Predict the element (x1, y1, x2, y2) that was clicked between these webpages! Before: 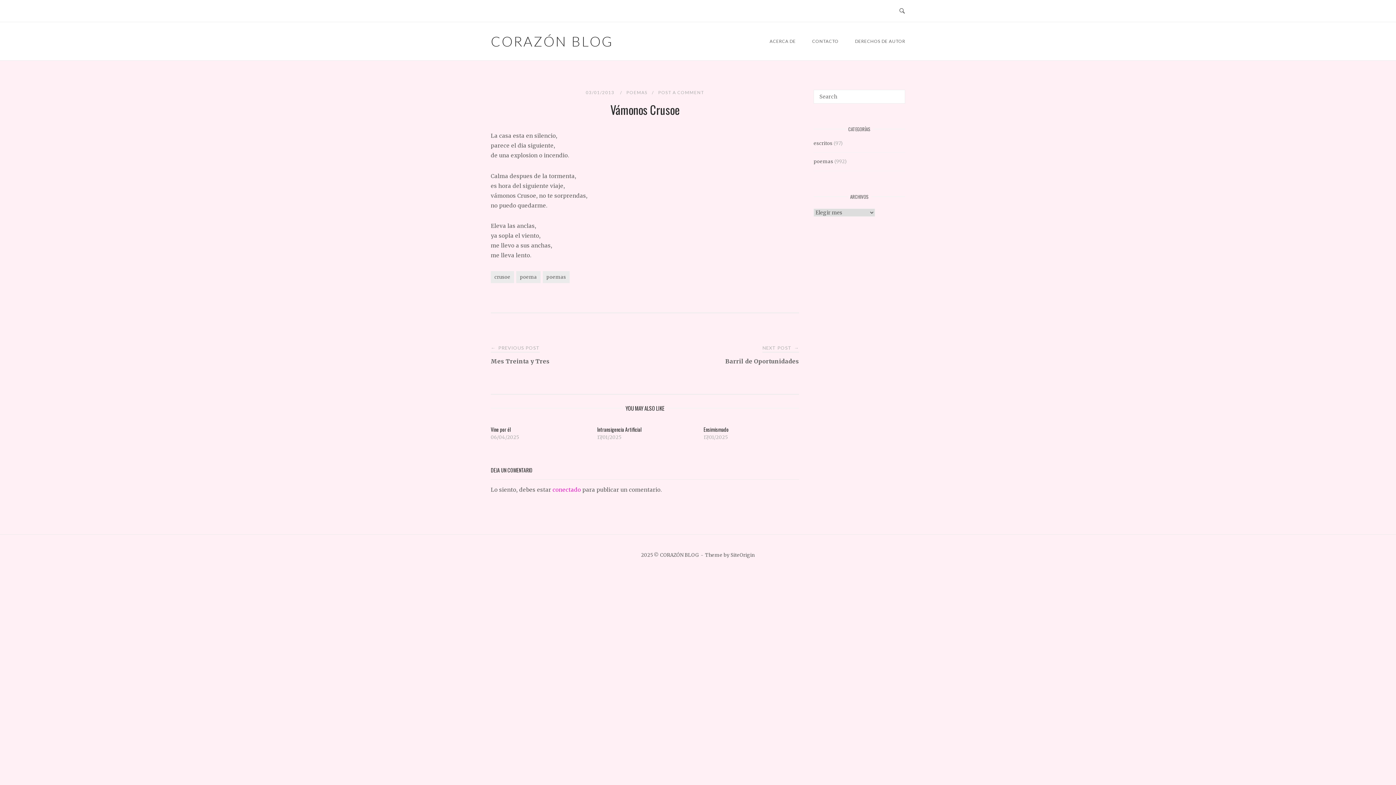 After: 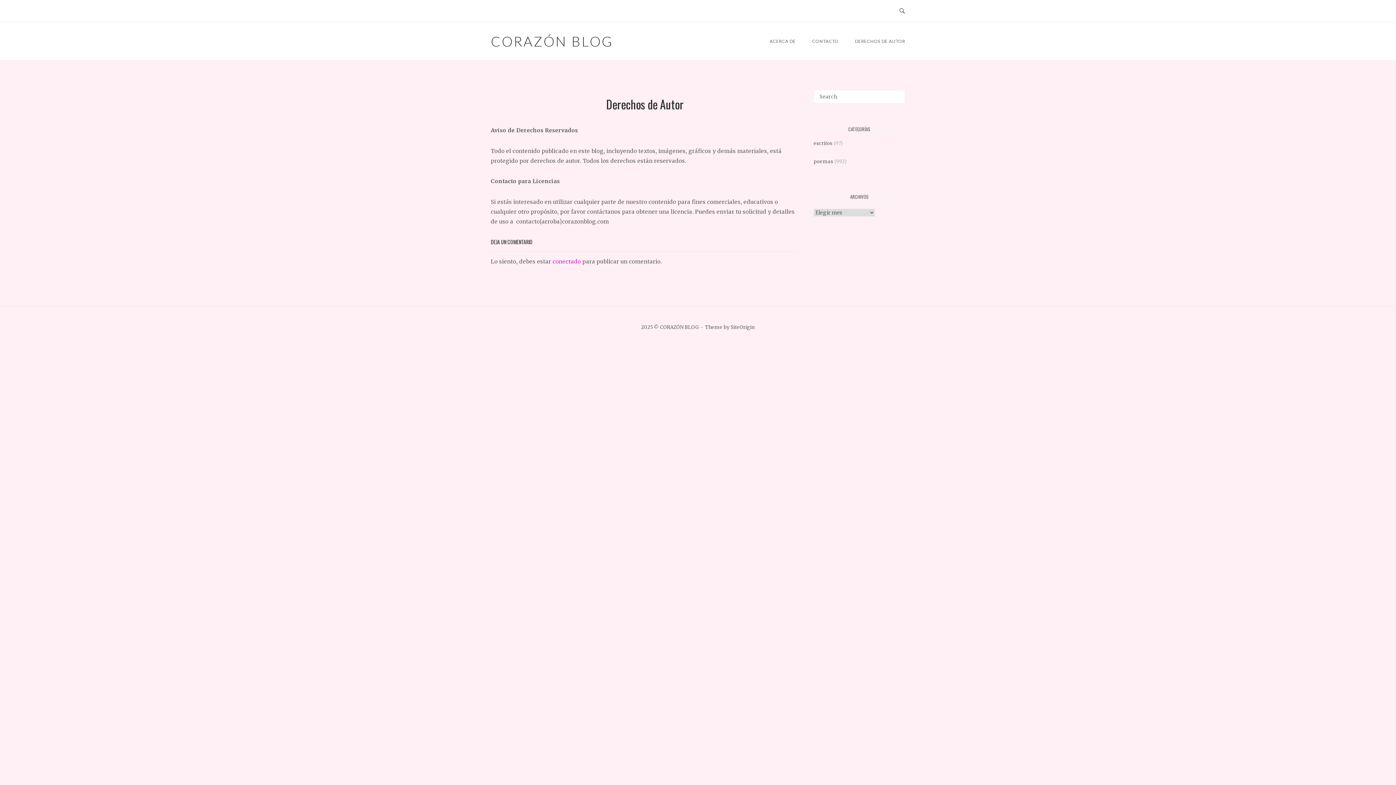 Action: label: DERECHOS DE AUTOR bbox: (849, 31, 910, 50)